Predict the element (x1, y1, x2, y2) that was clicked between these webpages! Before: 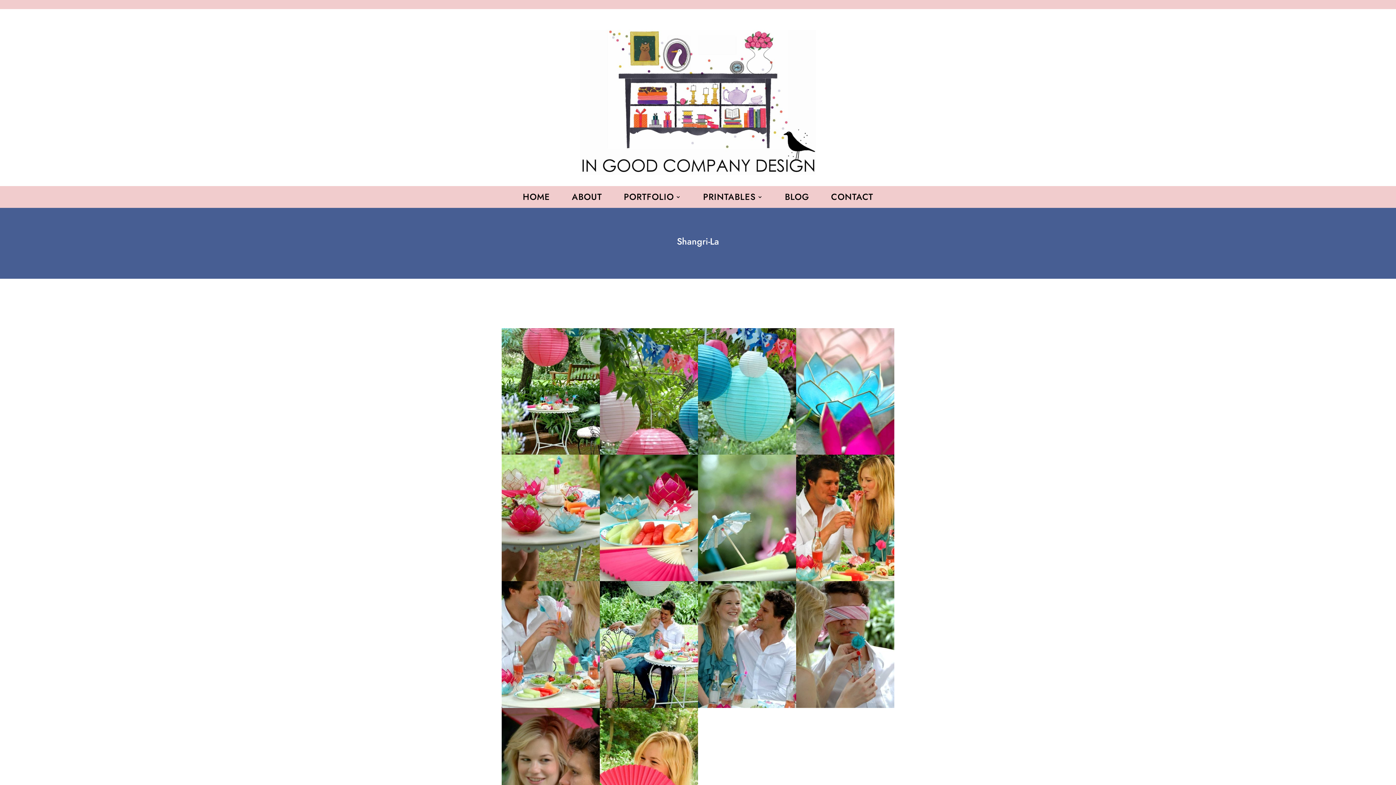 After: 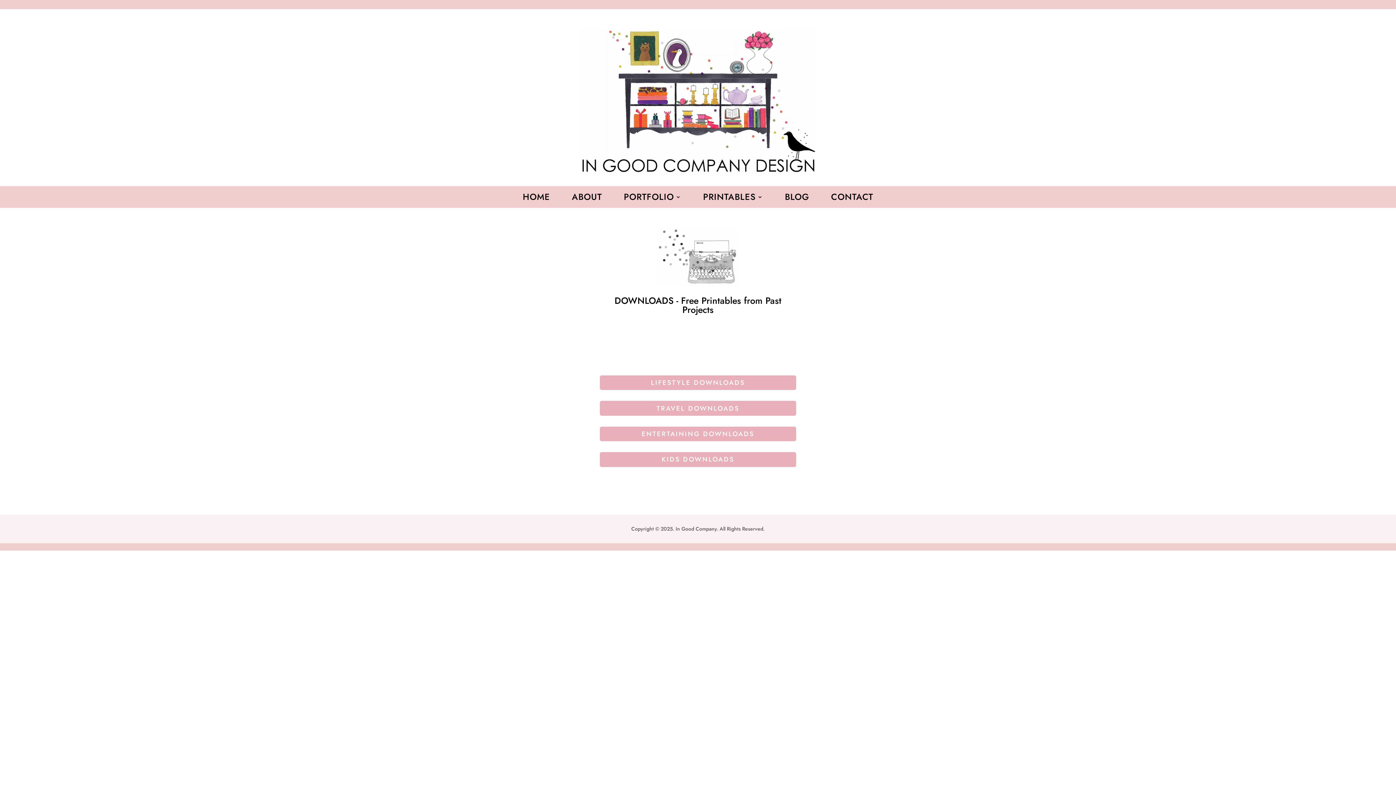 Action: label: PRINTABLES bbox: (703, 194, 763, 202)